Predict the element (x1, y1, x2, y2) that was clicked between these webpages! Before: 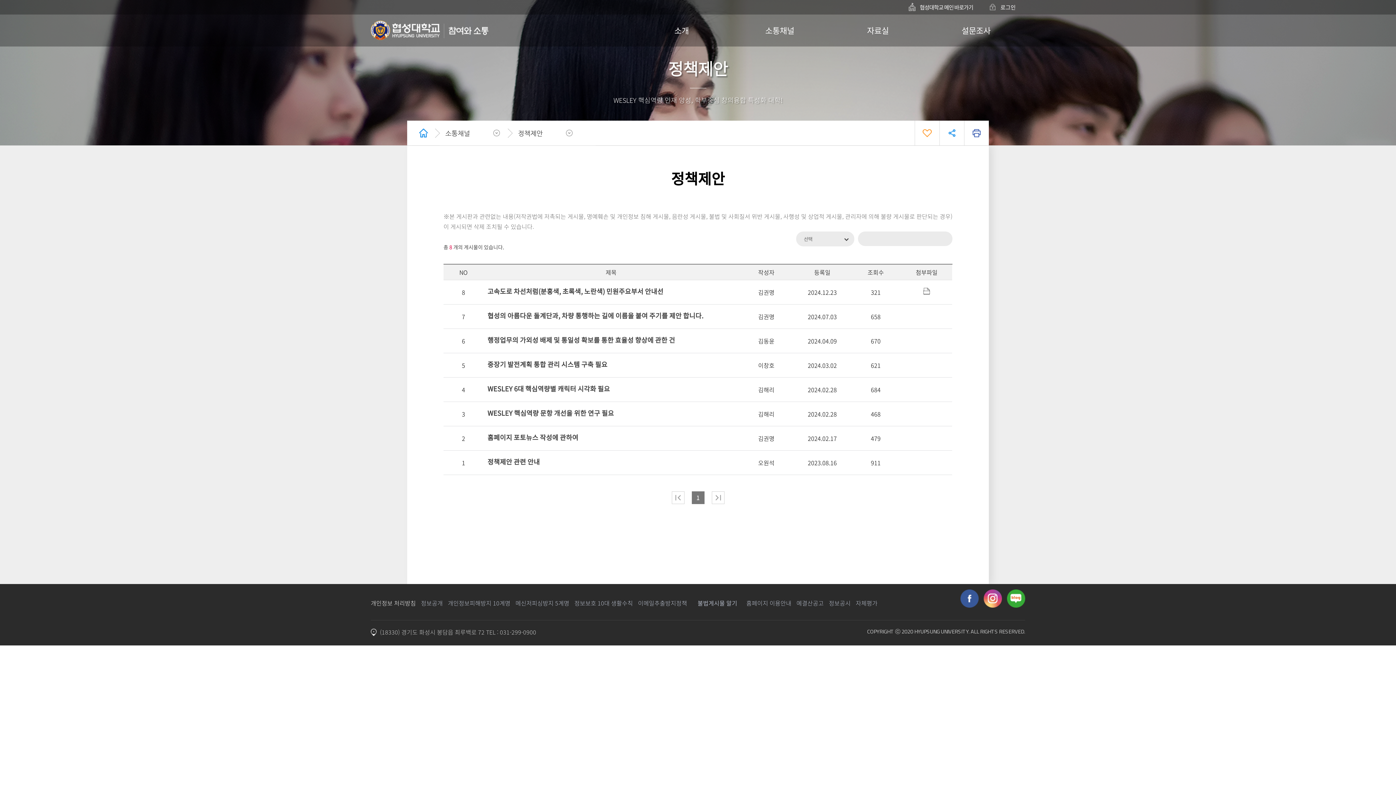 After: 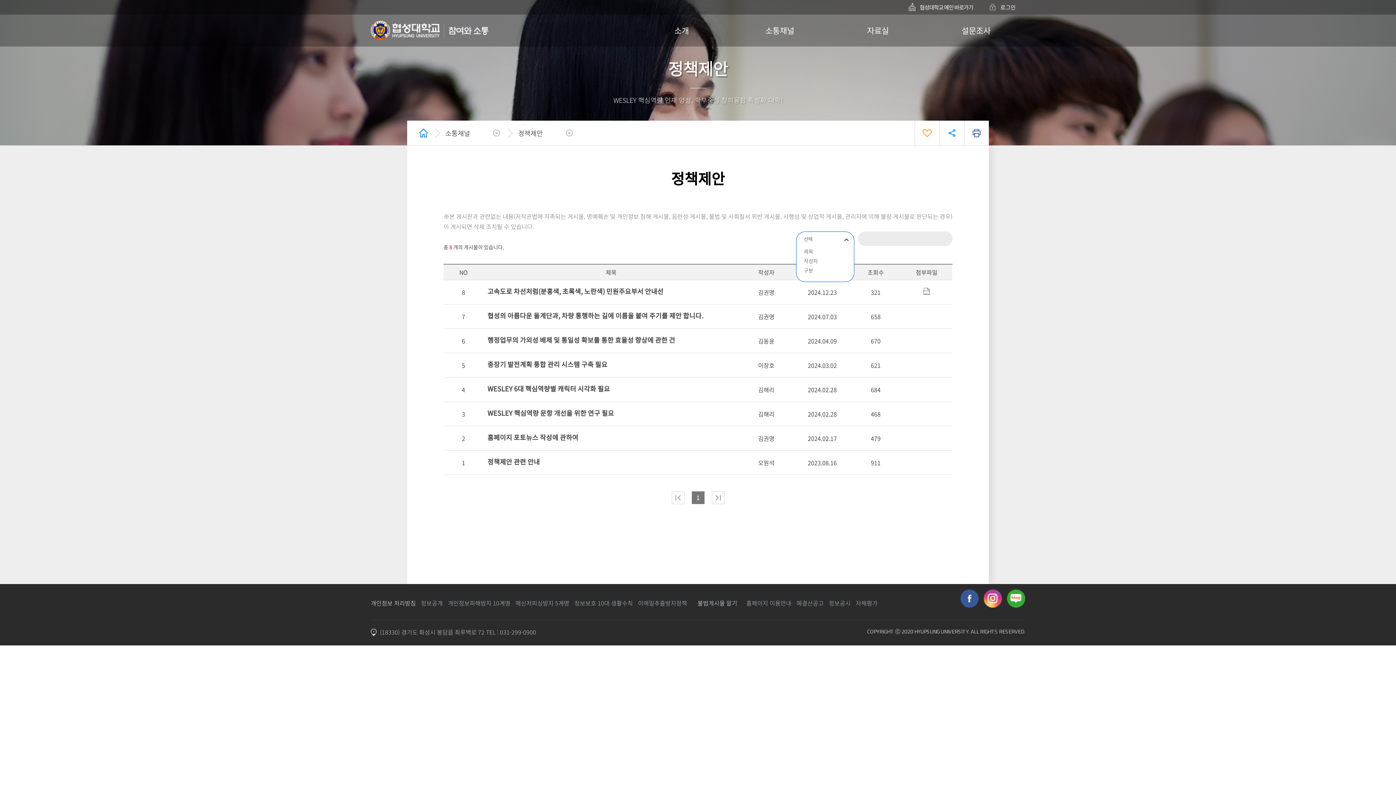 Action: label: 선택 bbox: (796, 232, 854, 246)